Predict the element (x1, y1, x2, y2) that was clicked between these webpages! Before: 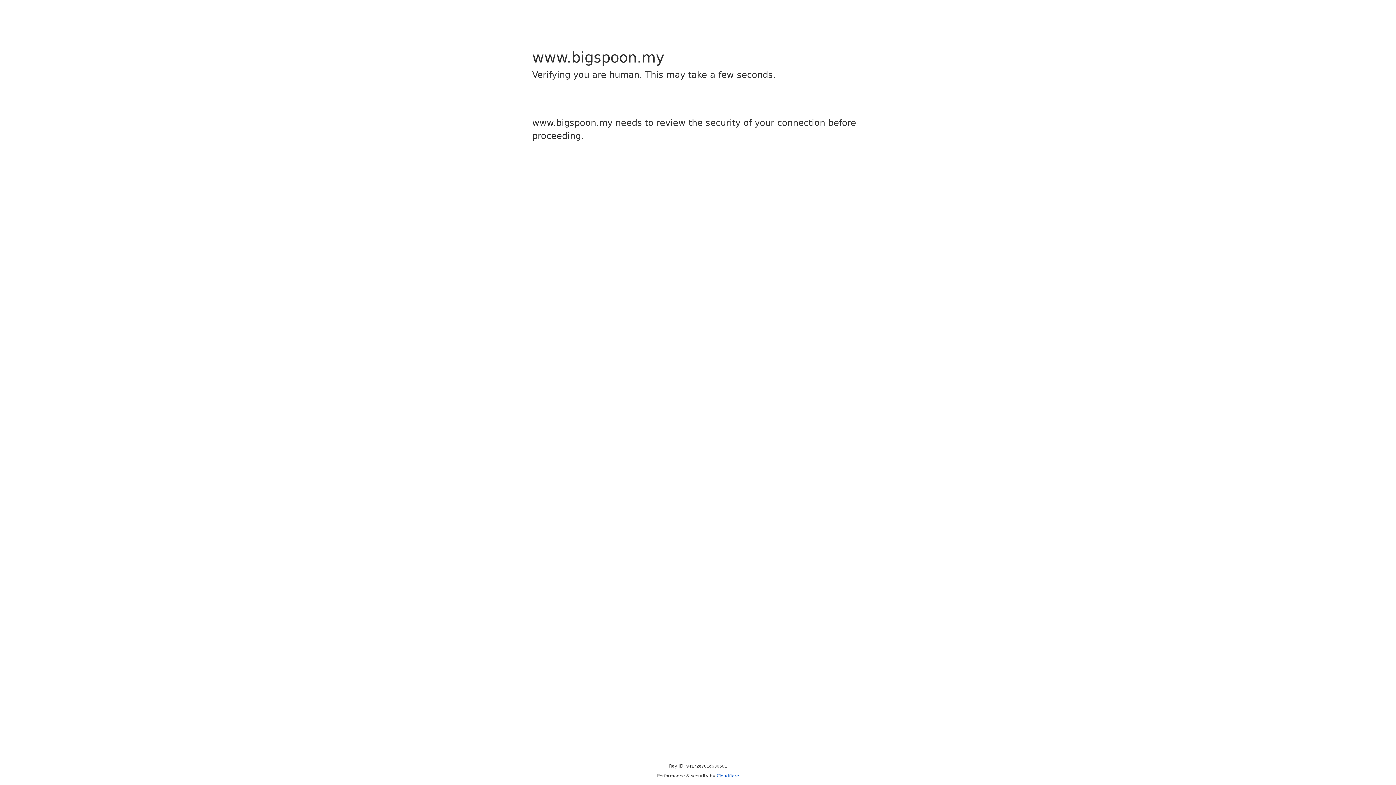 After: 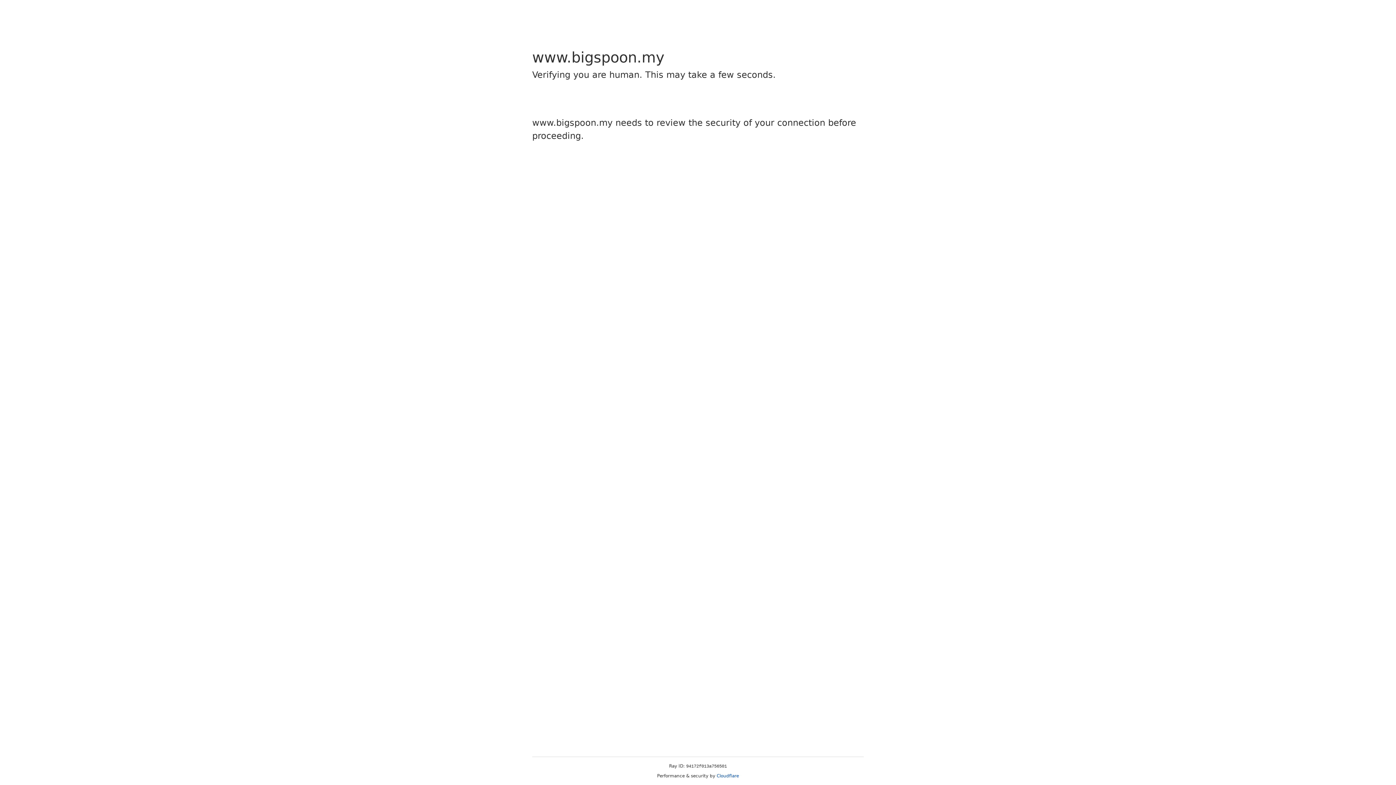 Action: label: Cloudflare bbox: (716, 773, 739, 778)